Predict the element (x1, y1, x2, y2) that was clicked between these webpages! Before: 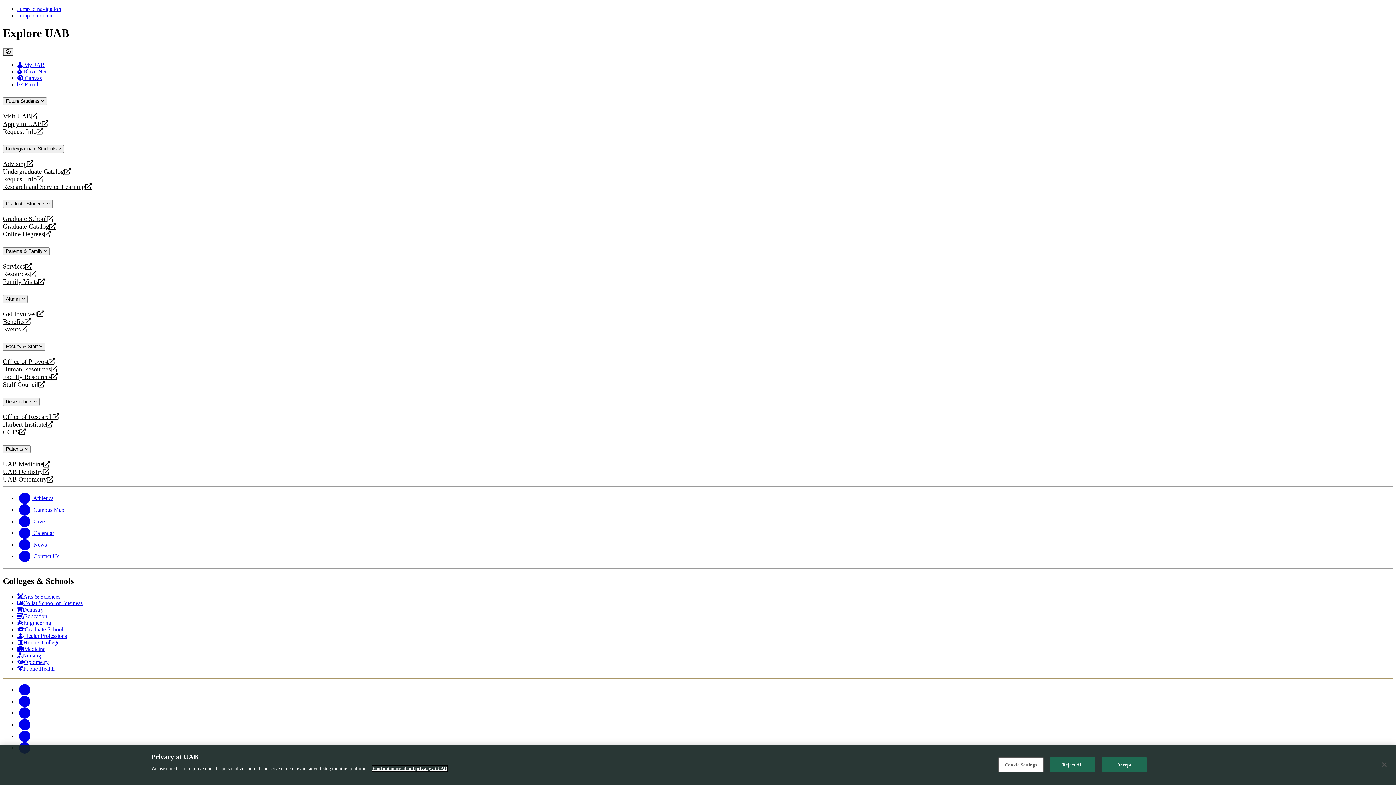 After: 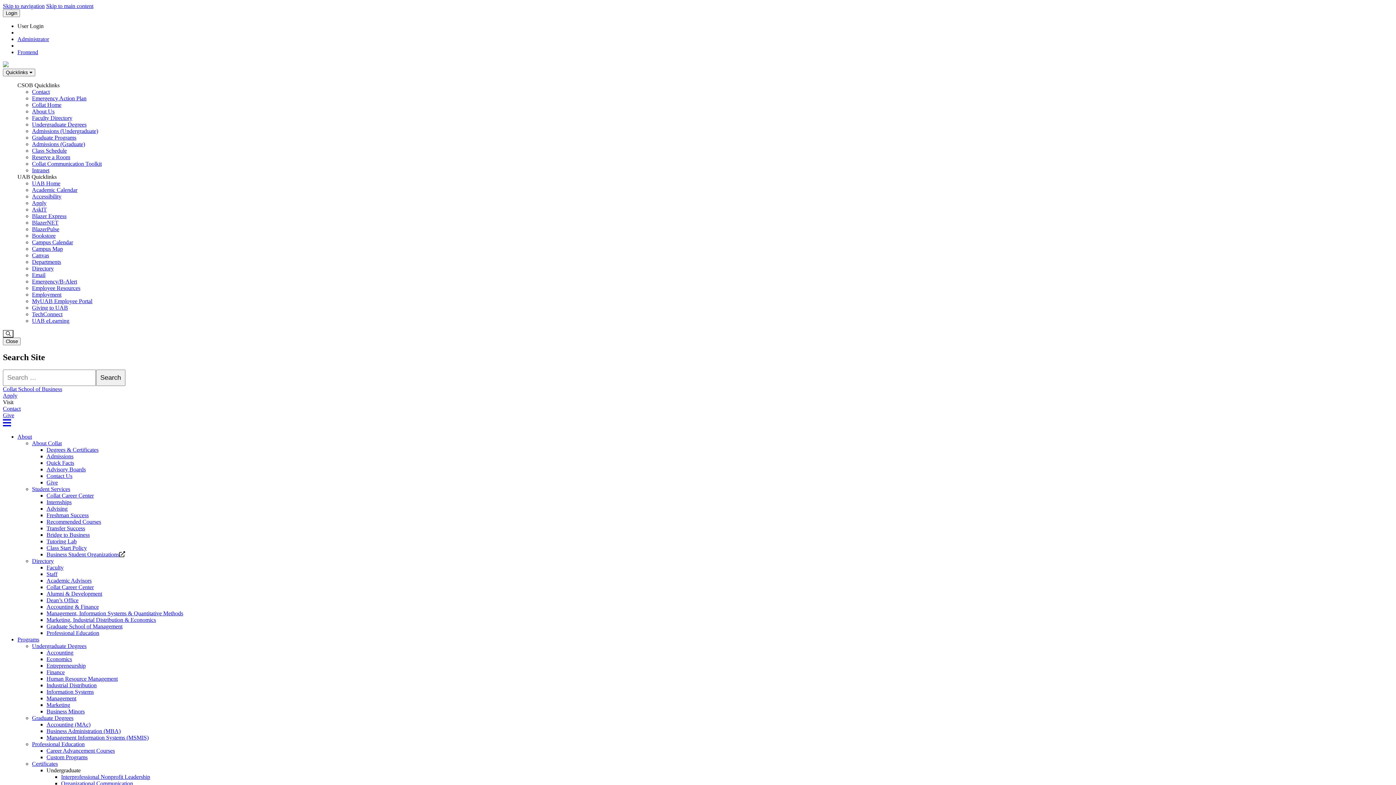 Action: label: Collat School of Business bbox: (17, 600, 82, 606)